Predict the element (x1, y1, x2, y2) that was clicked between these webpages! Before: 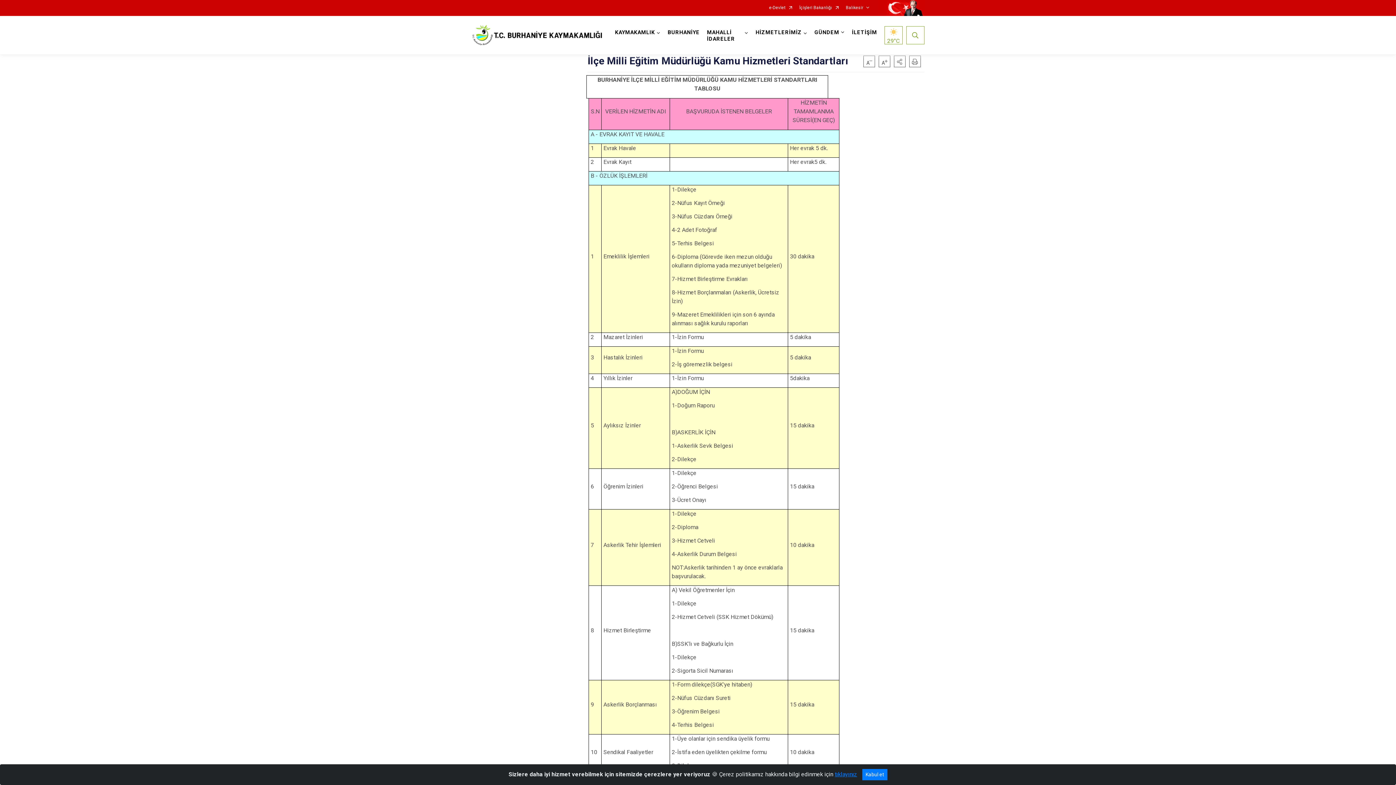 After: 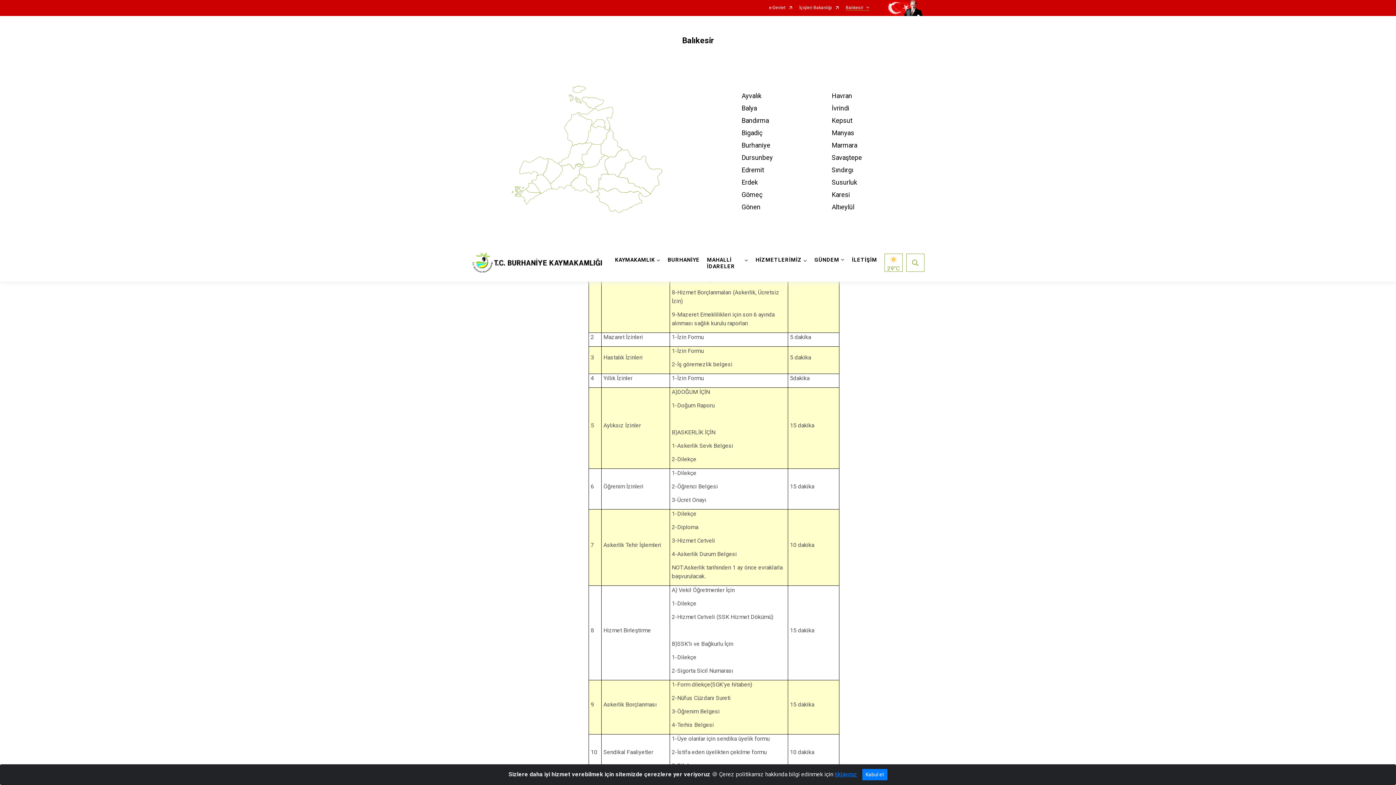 Action: label: Balıkesir bbox: (846, 5, 869, 10)